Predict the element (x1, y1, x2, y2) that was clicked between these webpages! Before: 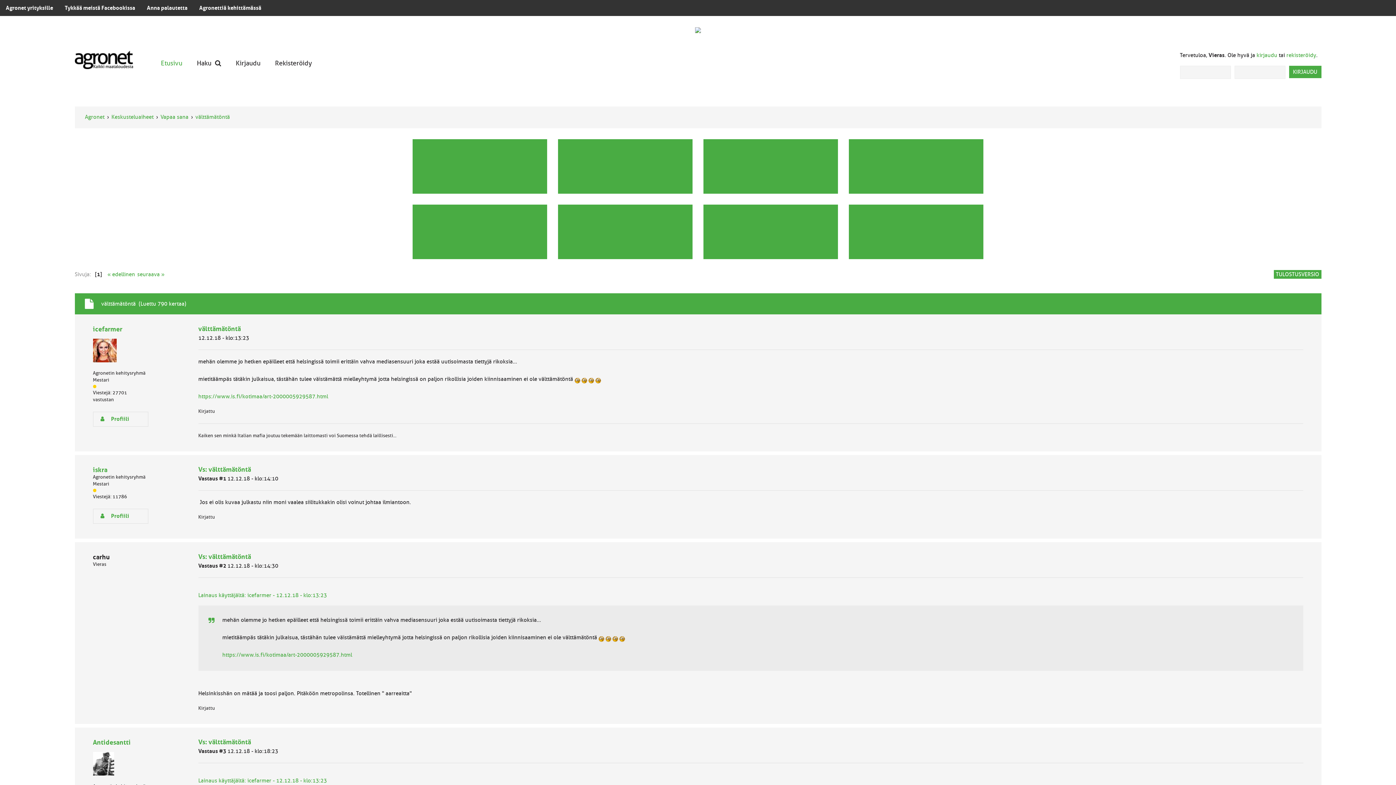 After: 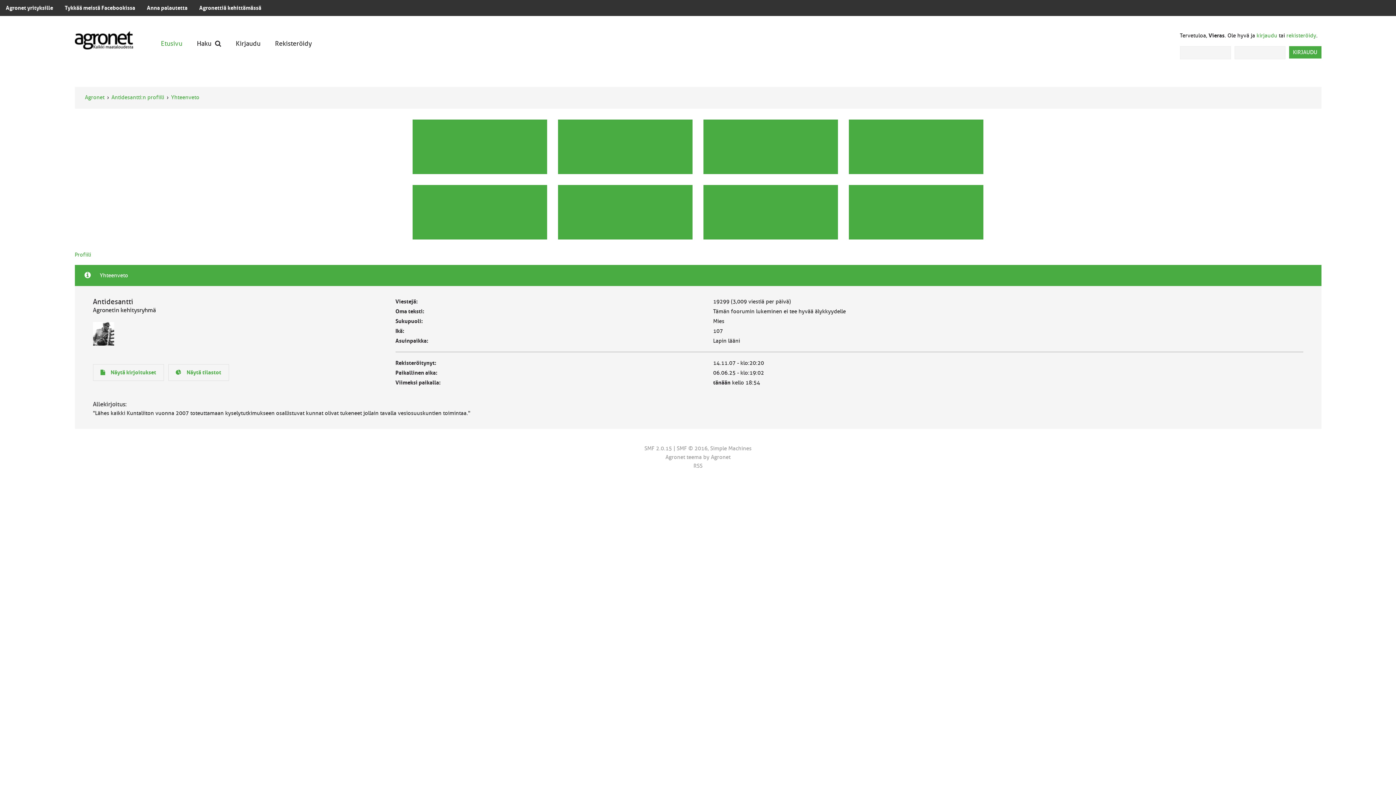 Action: label: Antidesantti bbox: (92, 738, 130, 746)